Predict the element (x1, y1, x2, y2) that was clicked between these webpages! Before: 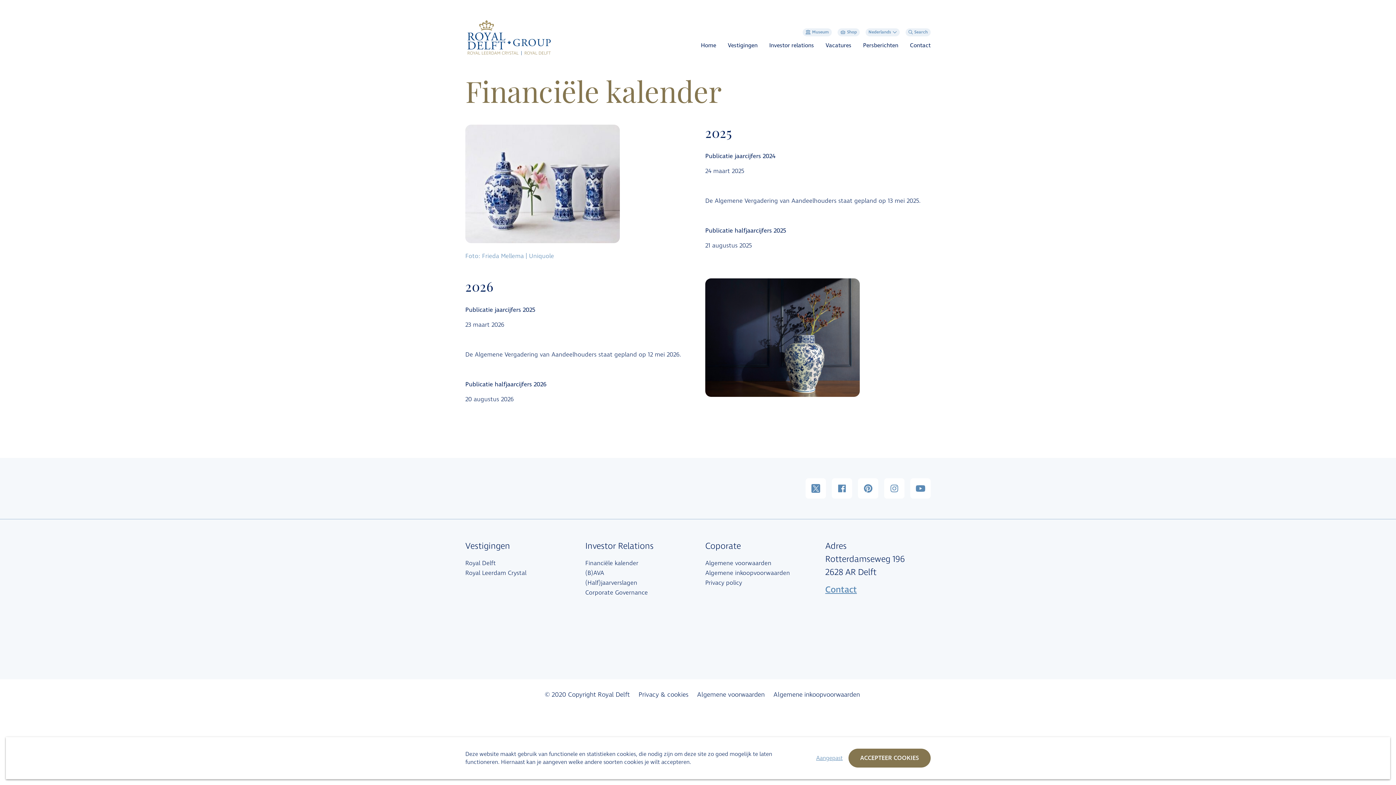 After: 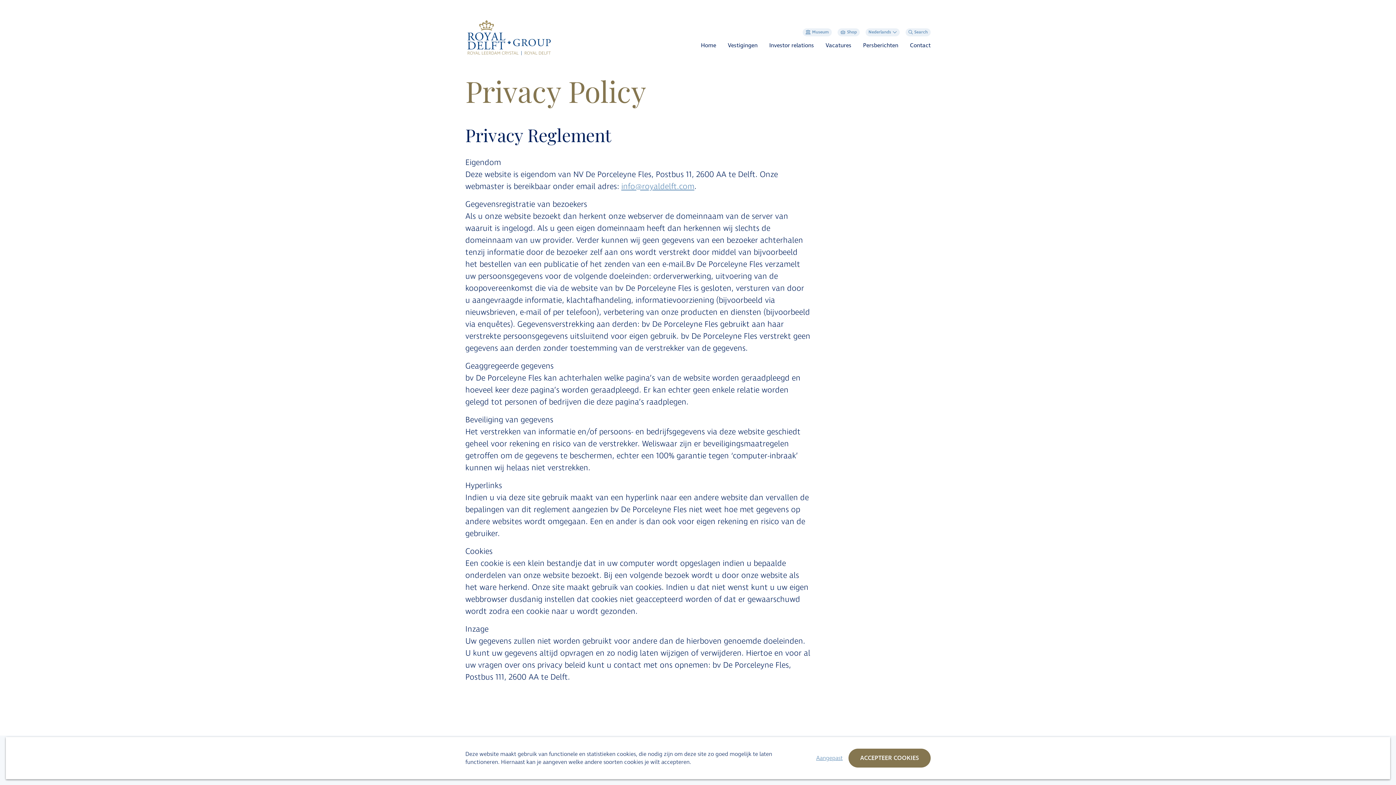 Action: label: Privacy policy bbox: (705, 578, 742, 587)